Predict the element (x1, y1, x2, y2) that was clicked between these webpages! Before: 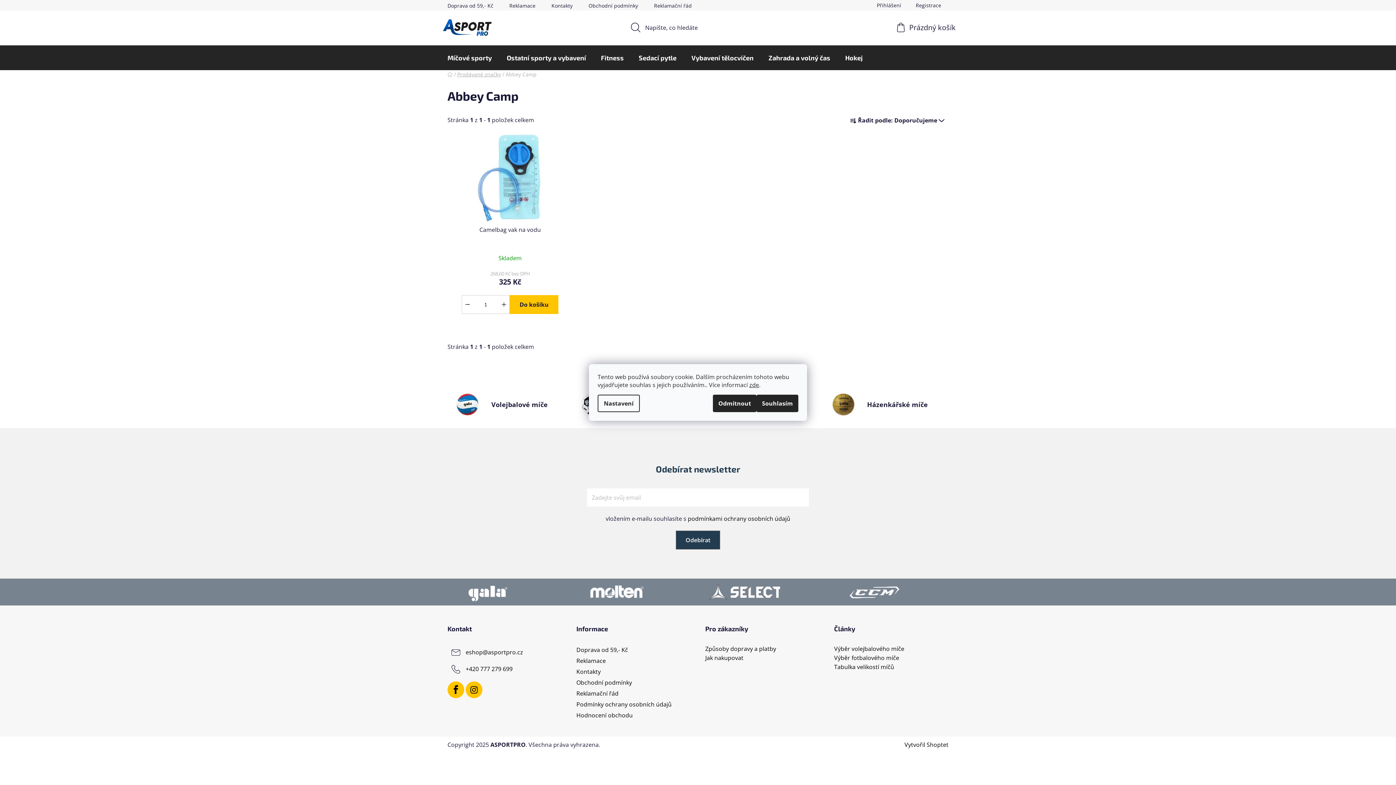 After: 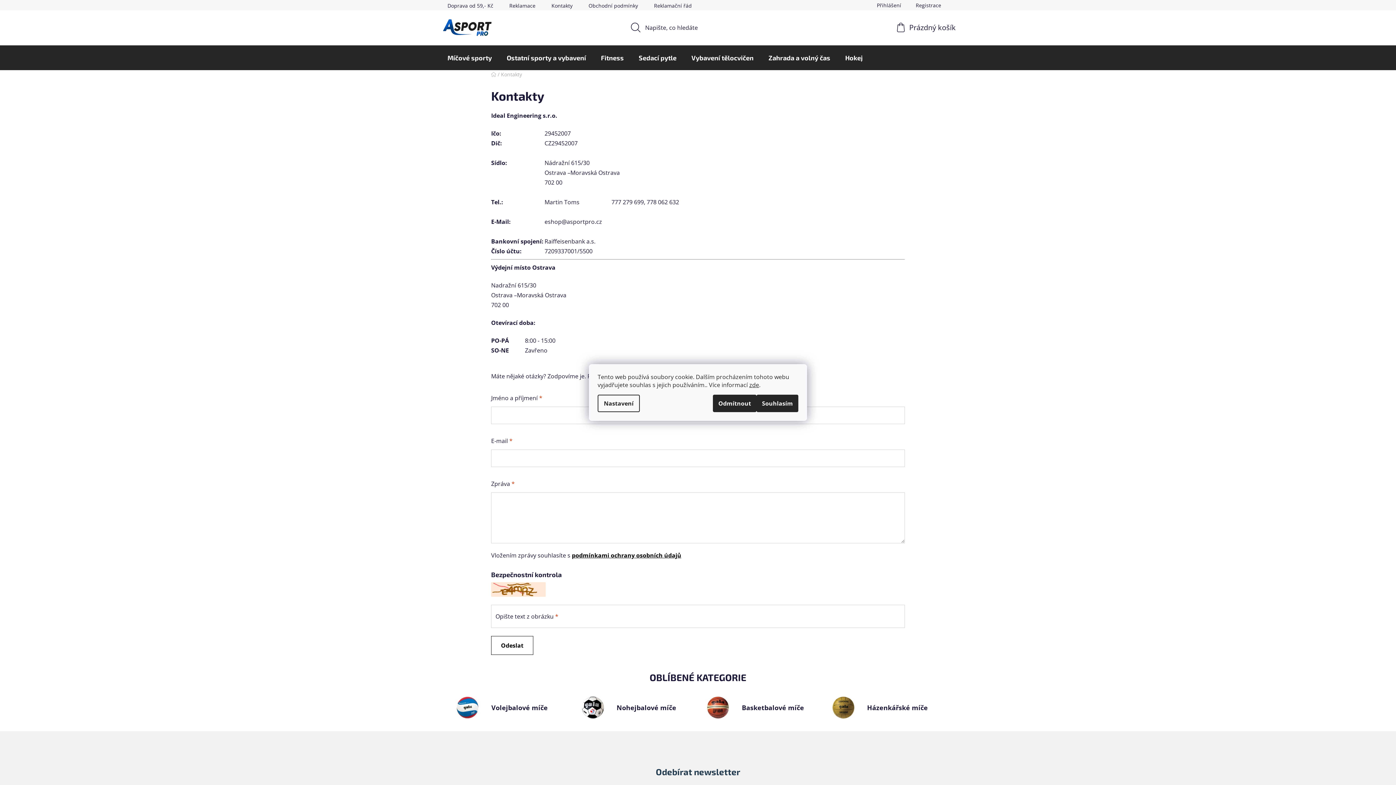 Action: label: Kontakty bbox: (544, 0, 580, 10)